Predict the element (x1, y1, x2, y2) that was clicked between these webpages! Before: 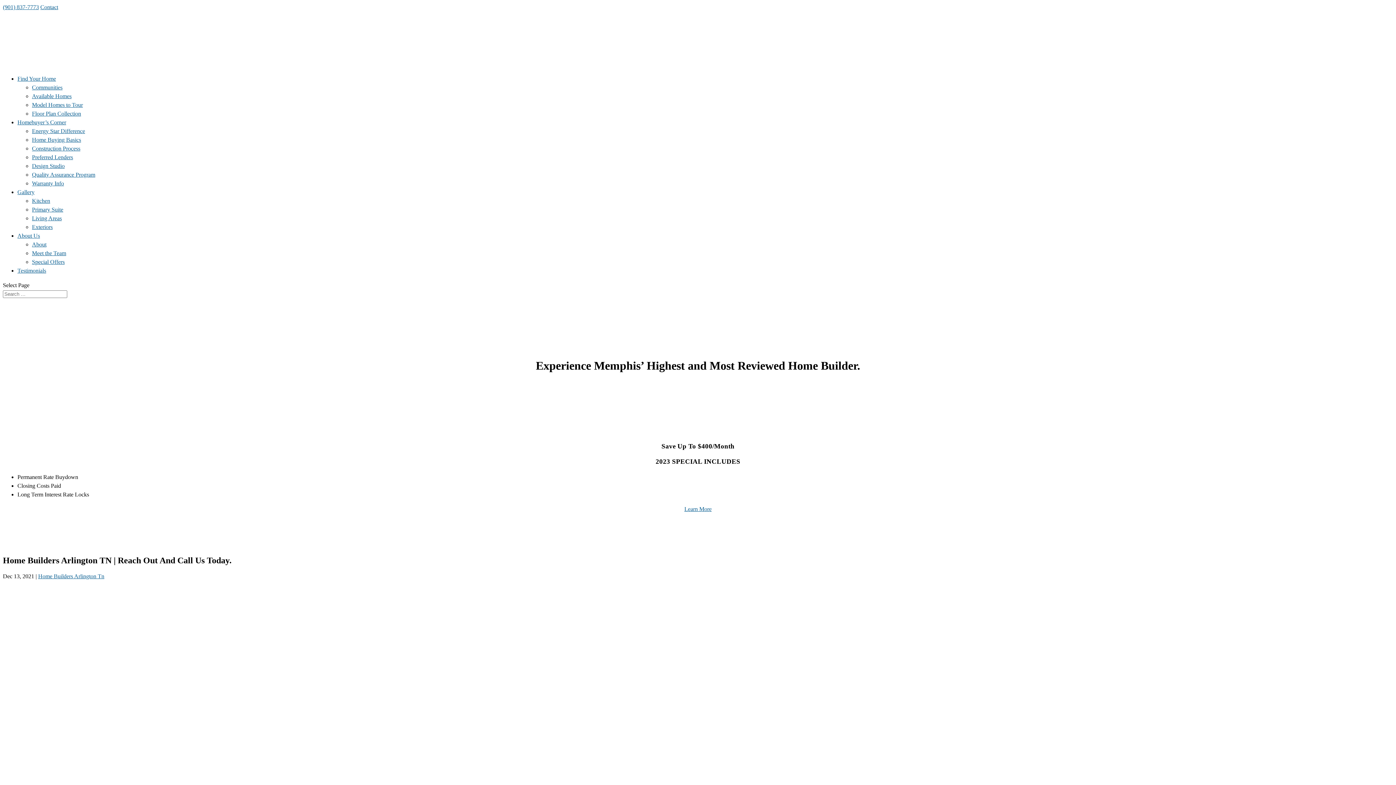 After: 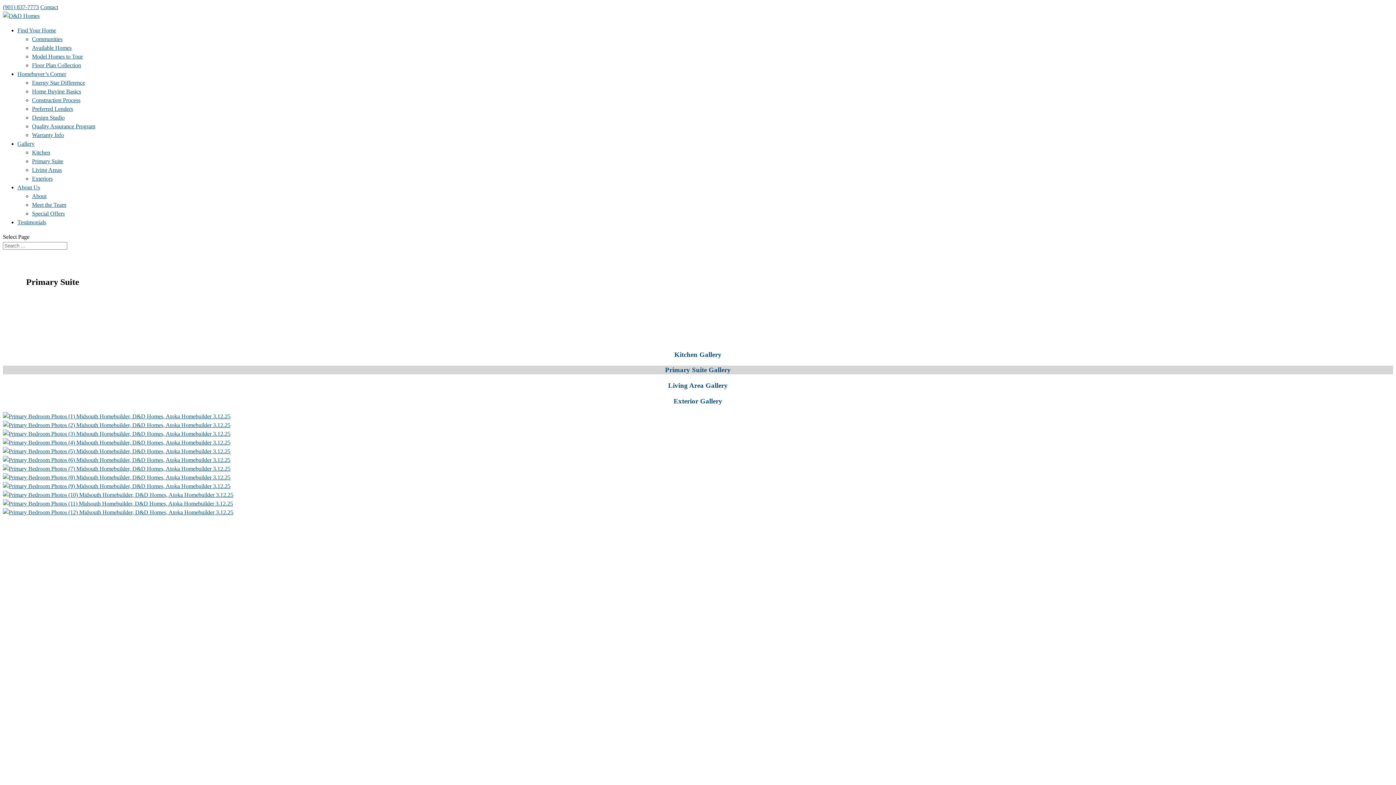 Action: bbox: (32, 206, 63, 212) label: Primary Suite